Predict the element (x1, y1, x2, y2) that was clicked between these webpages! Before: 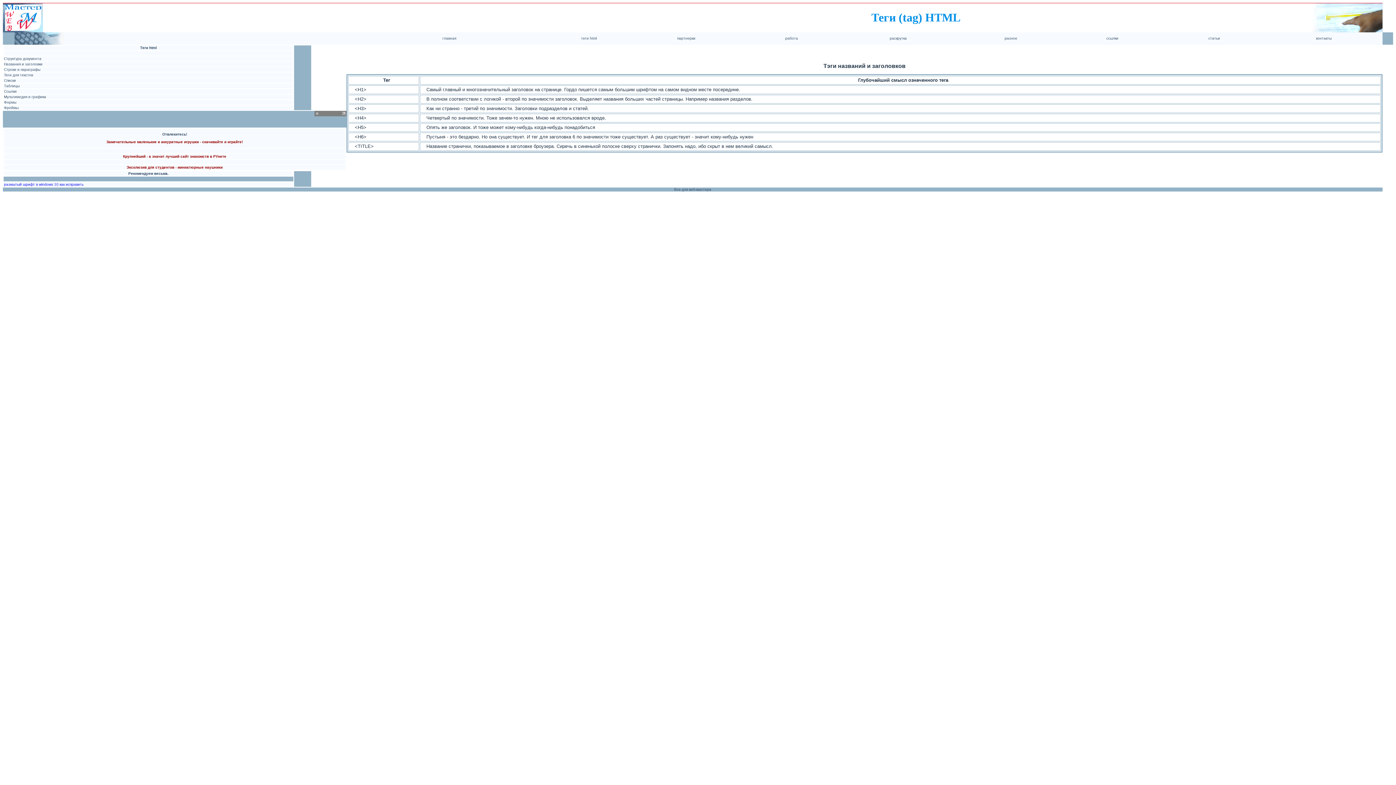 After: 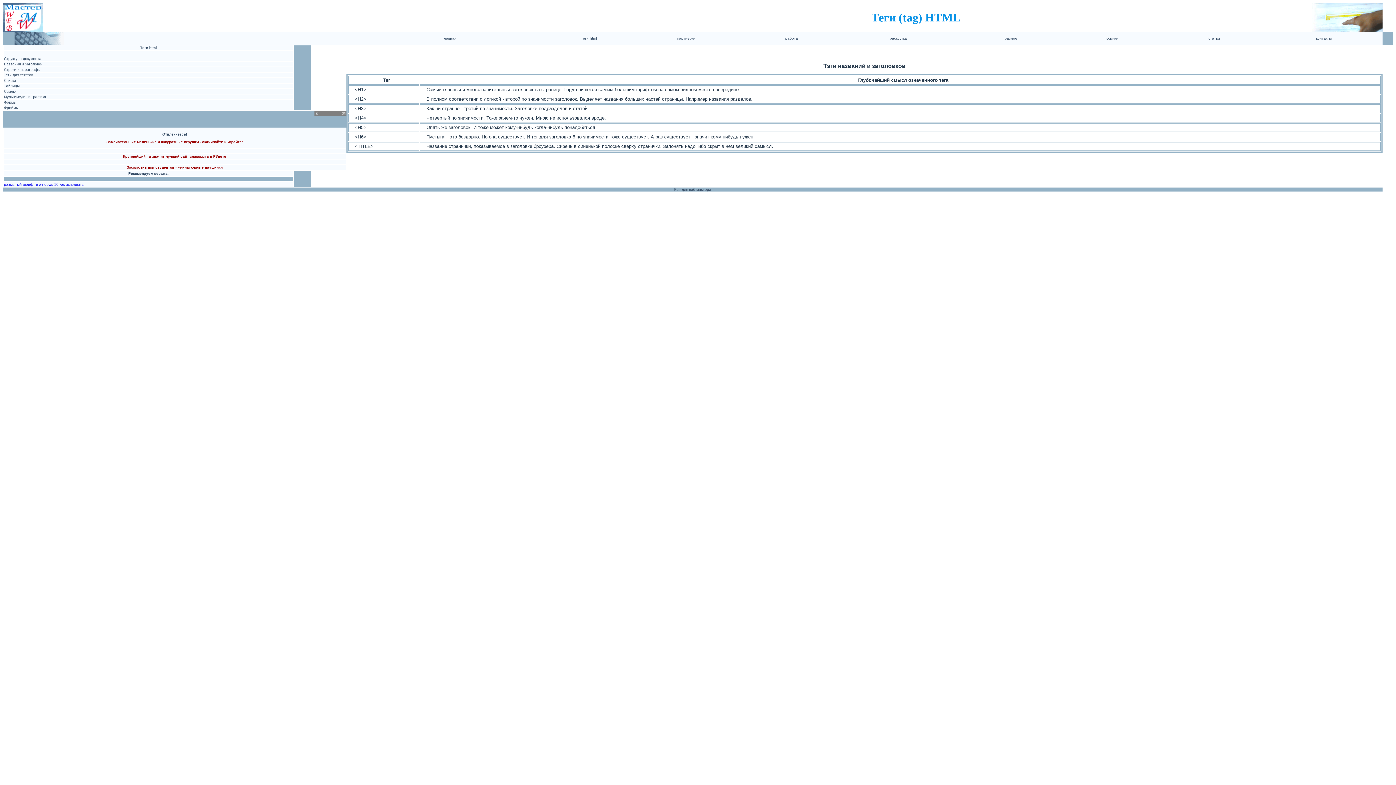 Action: bbox: (314, 113, 346, 117)